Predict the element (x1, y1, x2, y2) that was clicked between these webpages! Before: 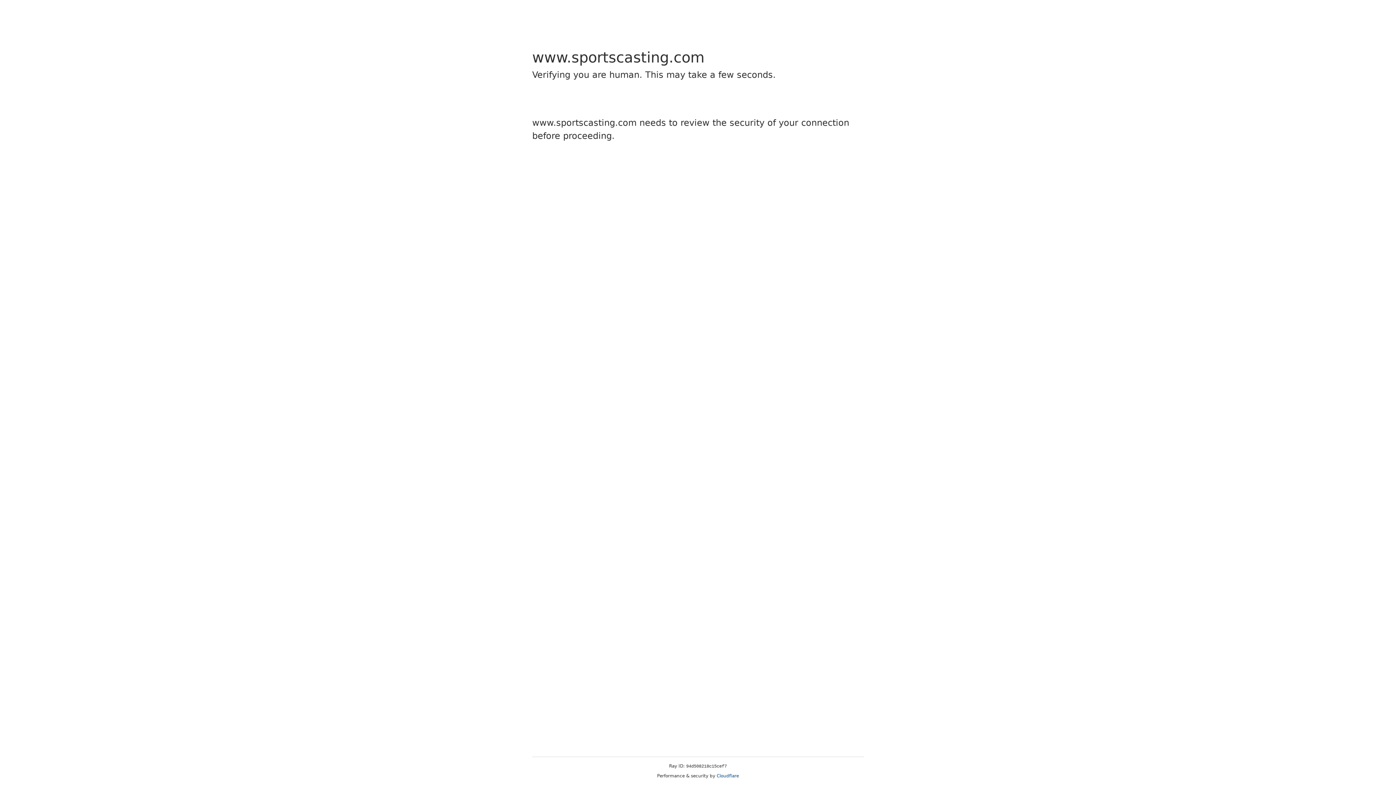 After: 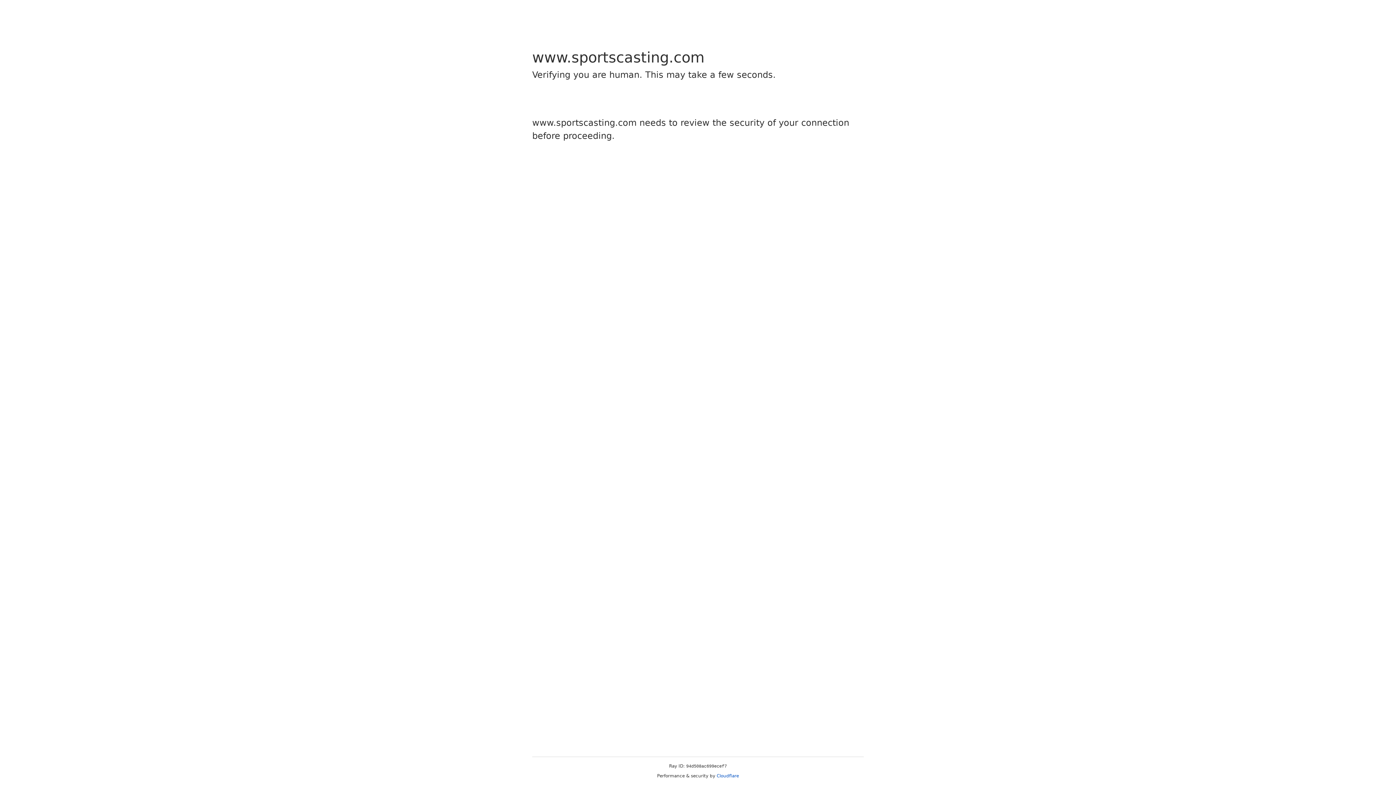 Action: label: Cloudflare bbox: (716, 773, 739, 778)